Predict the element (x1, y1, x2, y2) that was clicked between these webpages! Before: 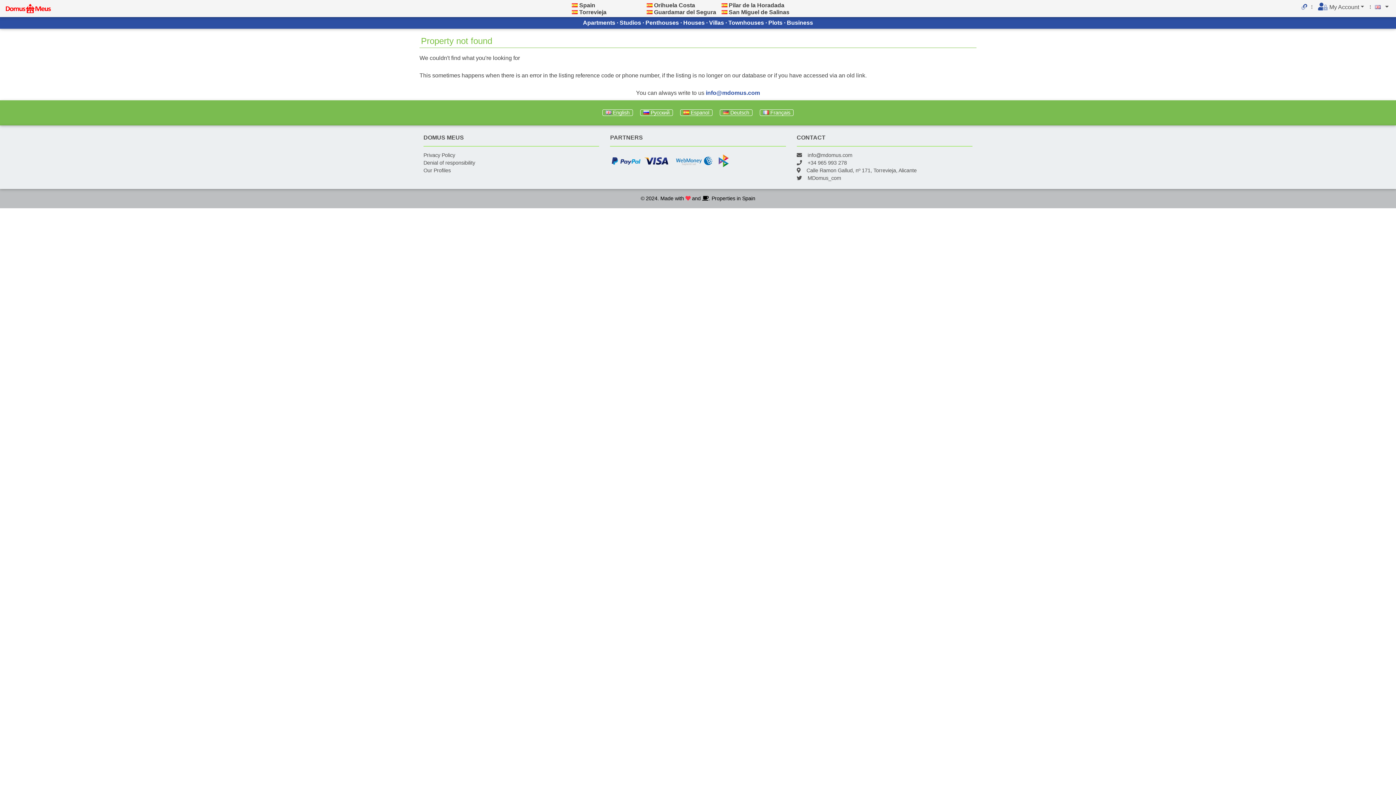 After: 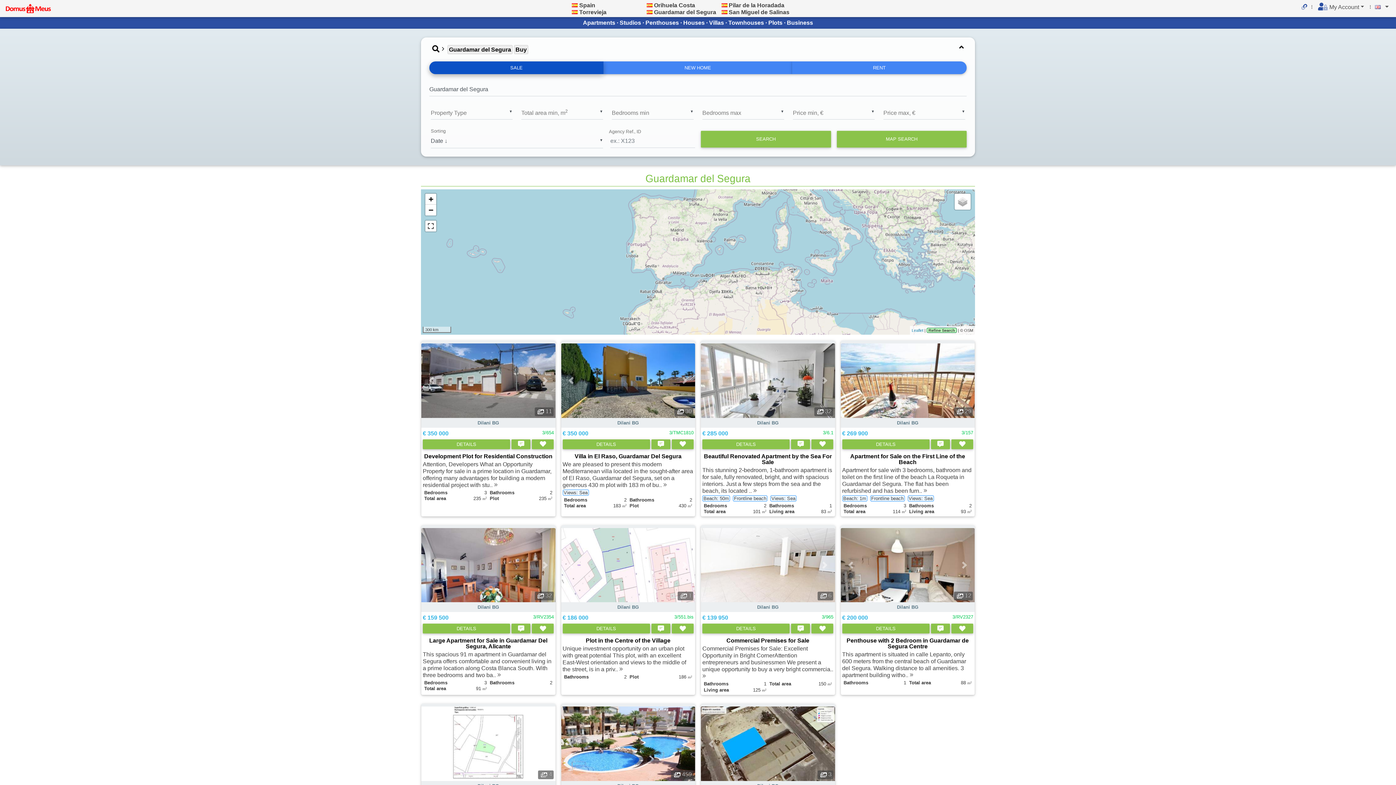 Action: bbox: (654, 8, 716, 15) label: Guardamar del Segura